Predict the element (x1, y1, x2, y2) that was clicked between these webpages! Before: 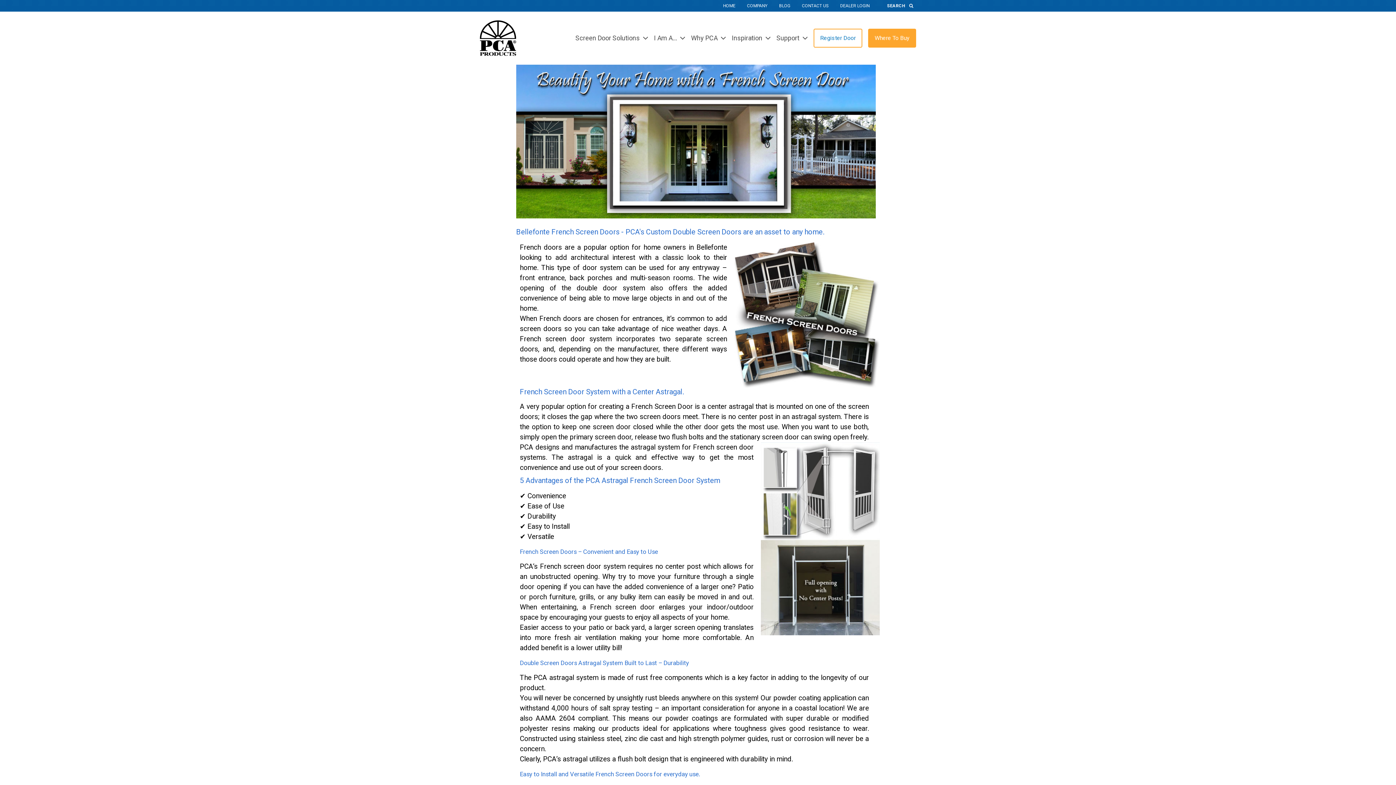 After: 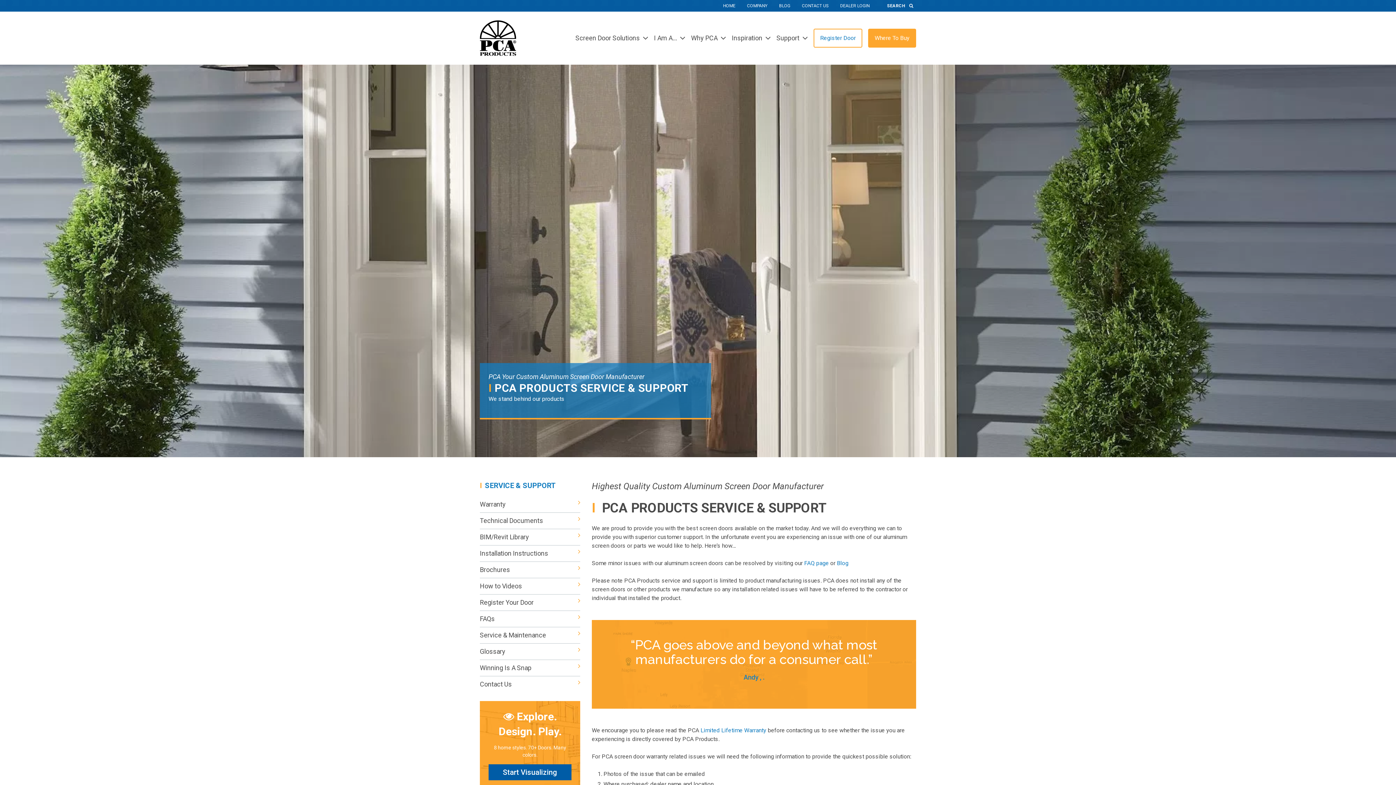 Action: label: Support bbox: (770, 29, 808, 46)